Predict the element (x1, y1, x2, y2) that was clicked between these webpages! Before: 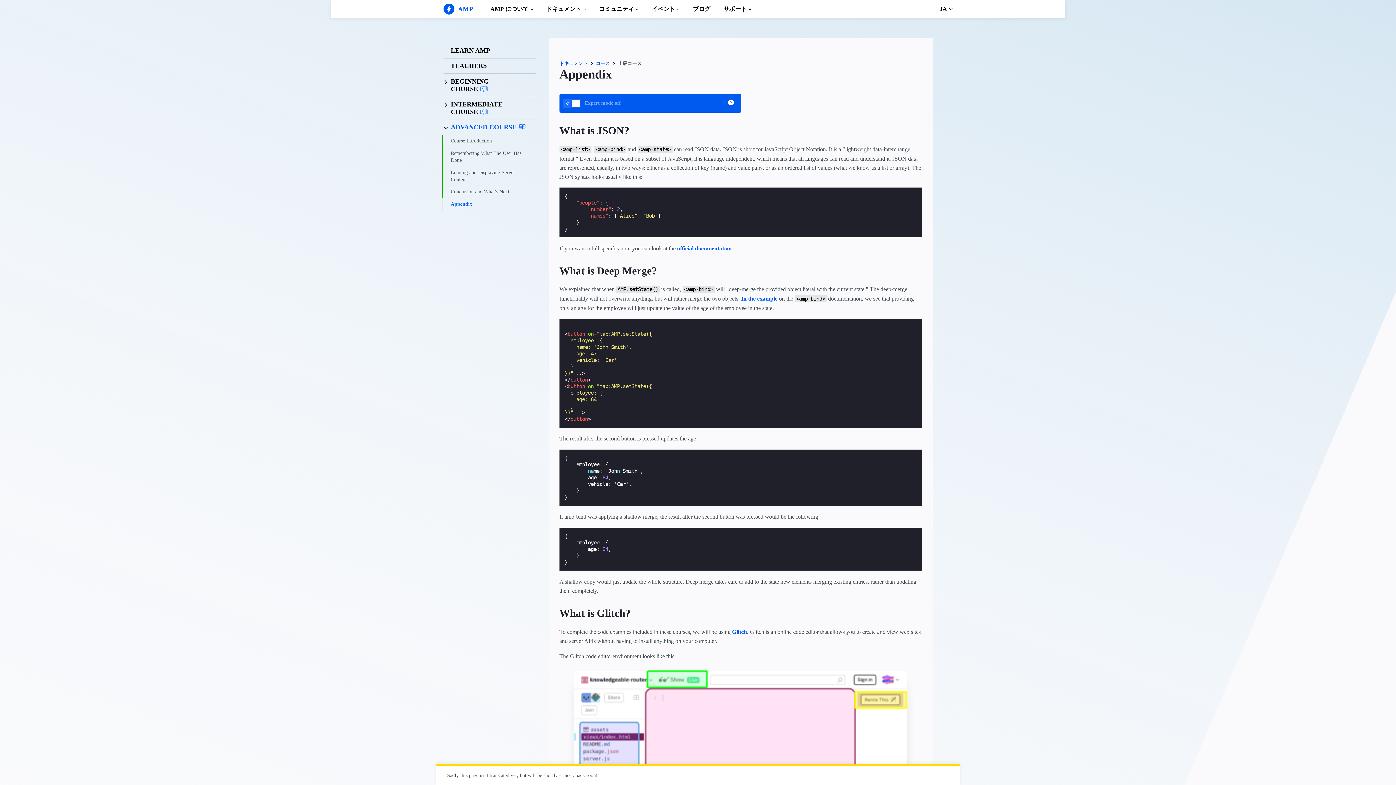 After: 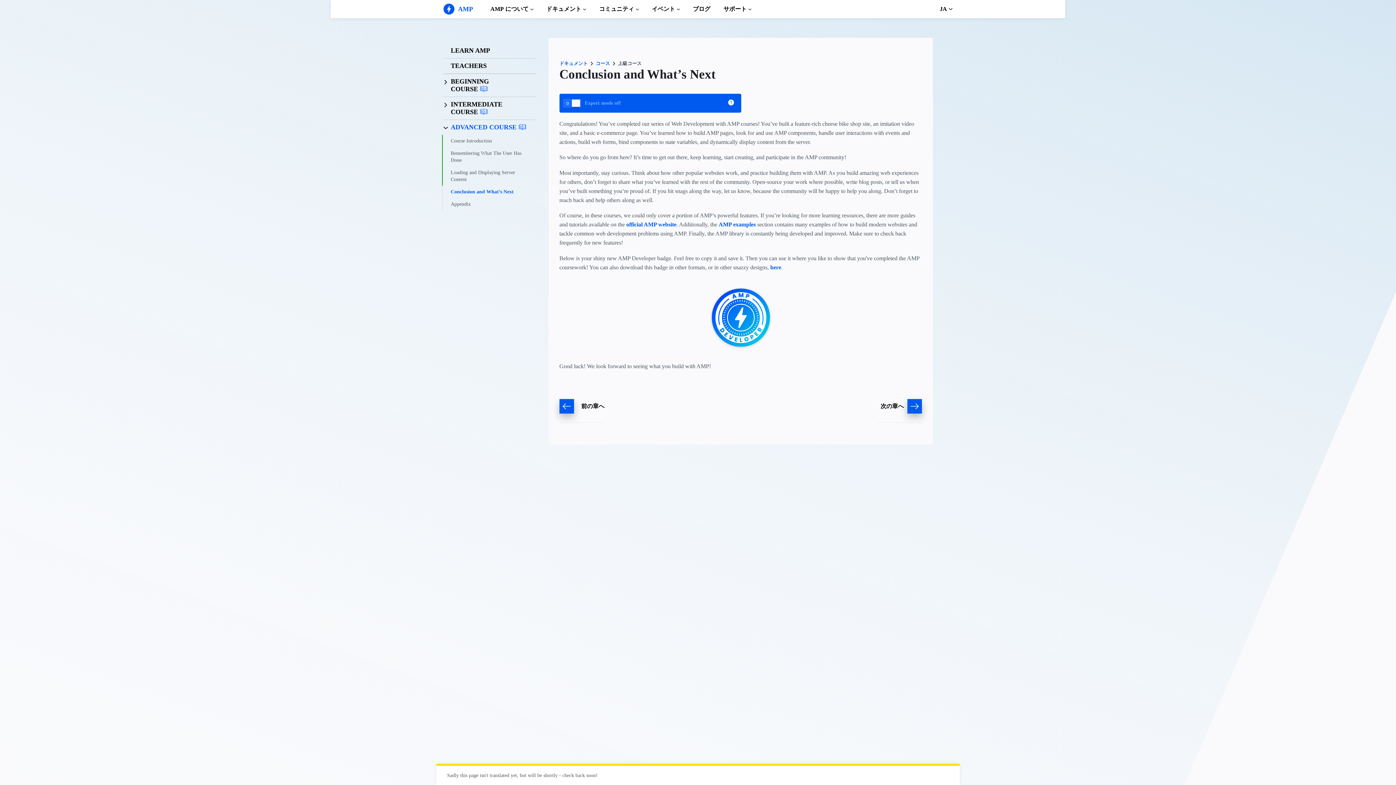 Action: label: Conclusion and What’s Next bbox: (443, 185, 535, 198)